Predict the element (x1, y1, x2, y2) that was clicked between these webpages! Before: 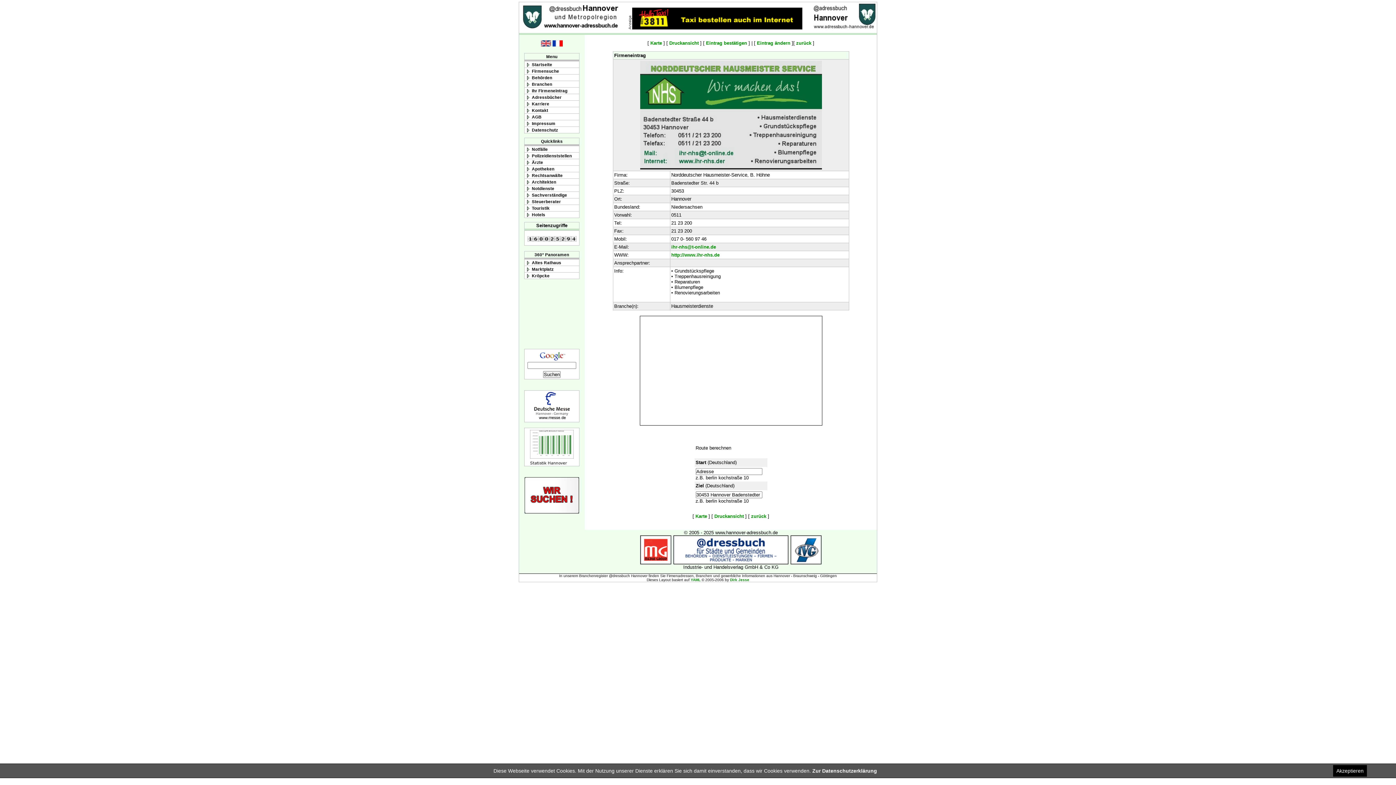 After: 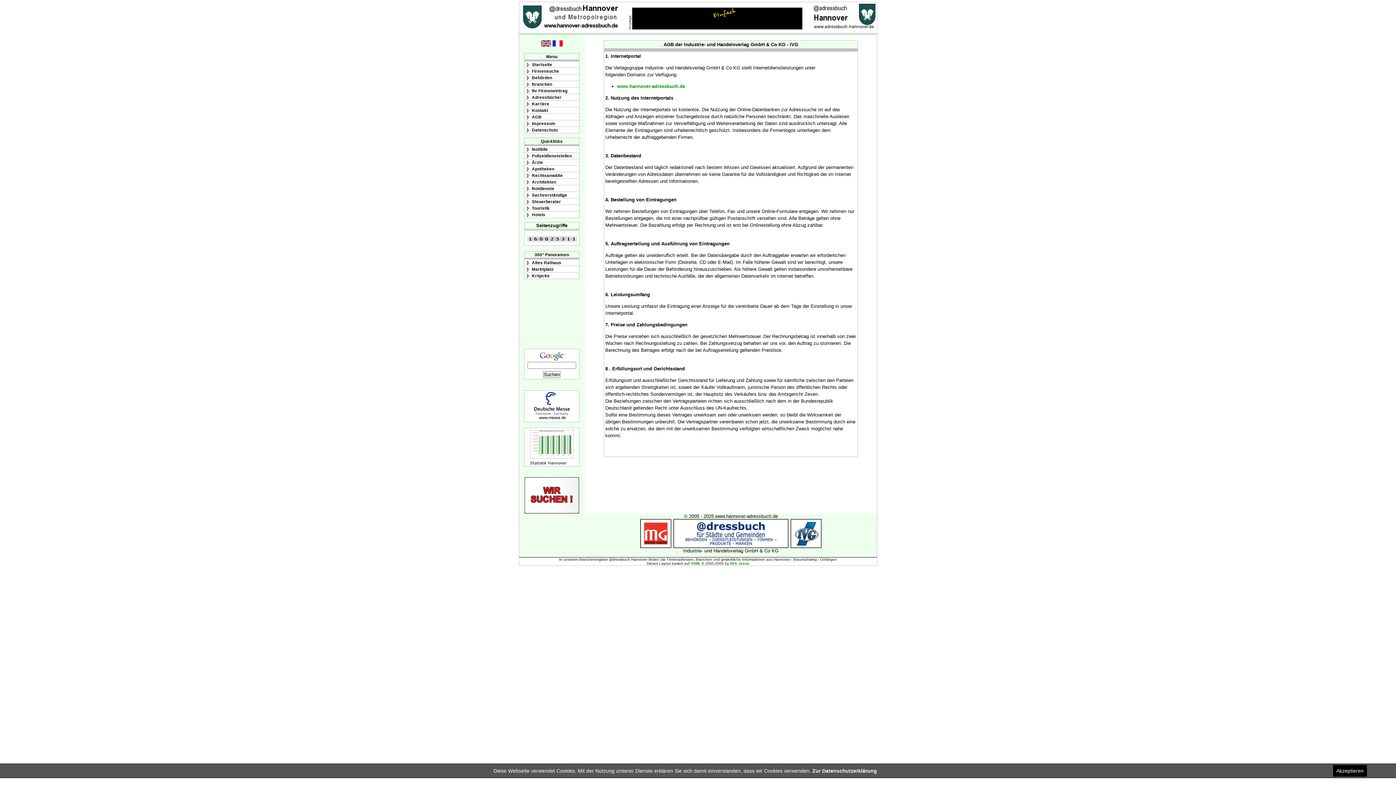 Action: label: AGB bbox: (524, 113, 586, 120)